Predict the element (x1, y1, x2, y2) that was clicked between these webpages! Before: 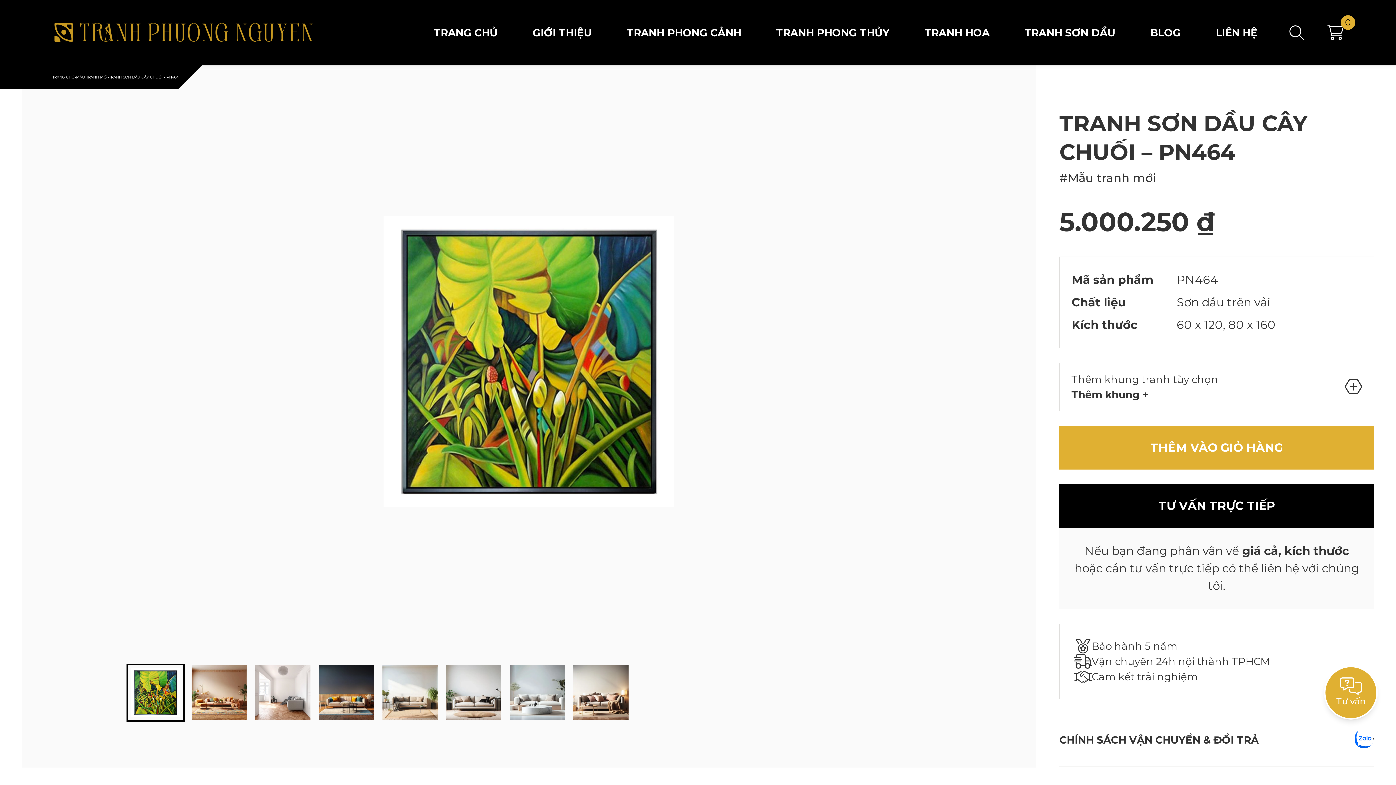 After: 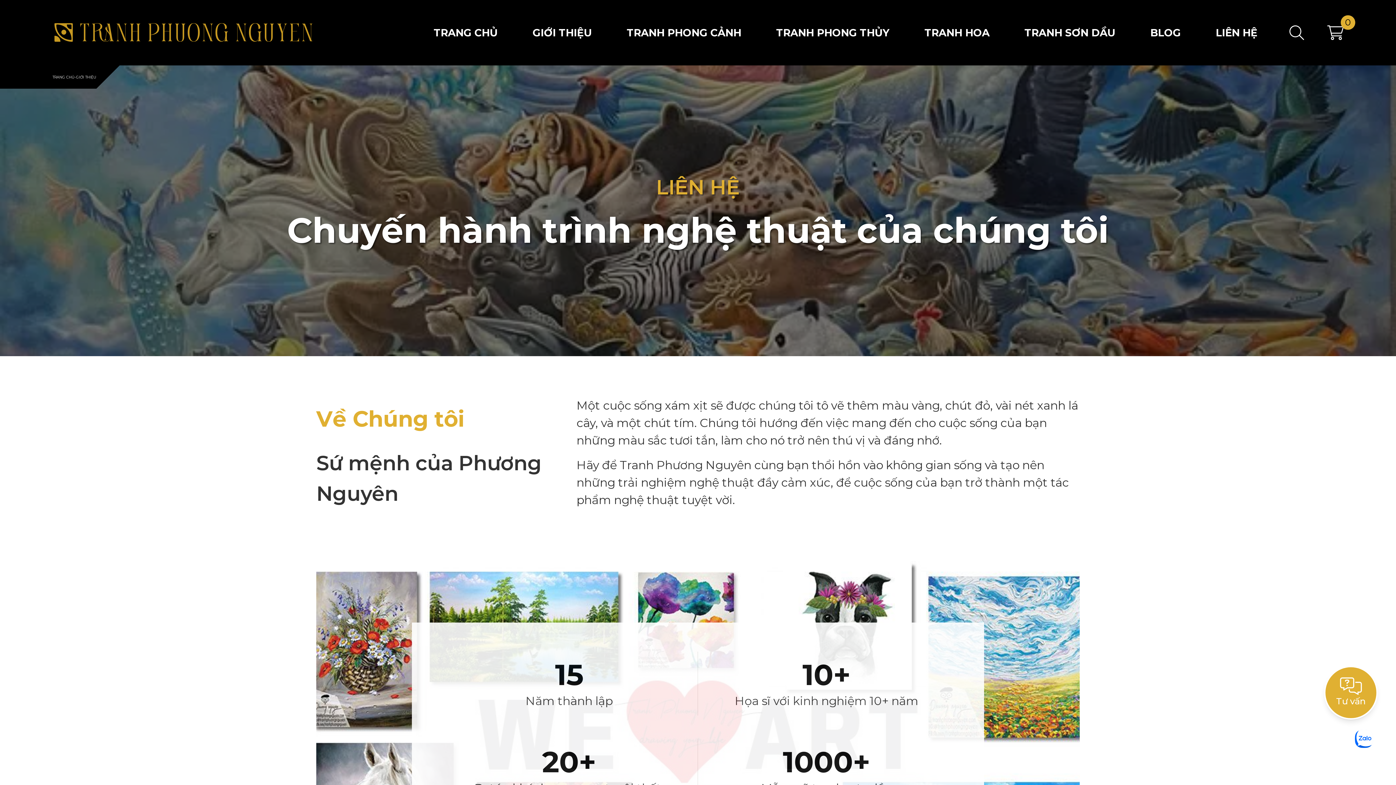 Action: label: GIỚI THIỆU bbox: (515, 0, 609, 65)